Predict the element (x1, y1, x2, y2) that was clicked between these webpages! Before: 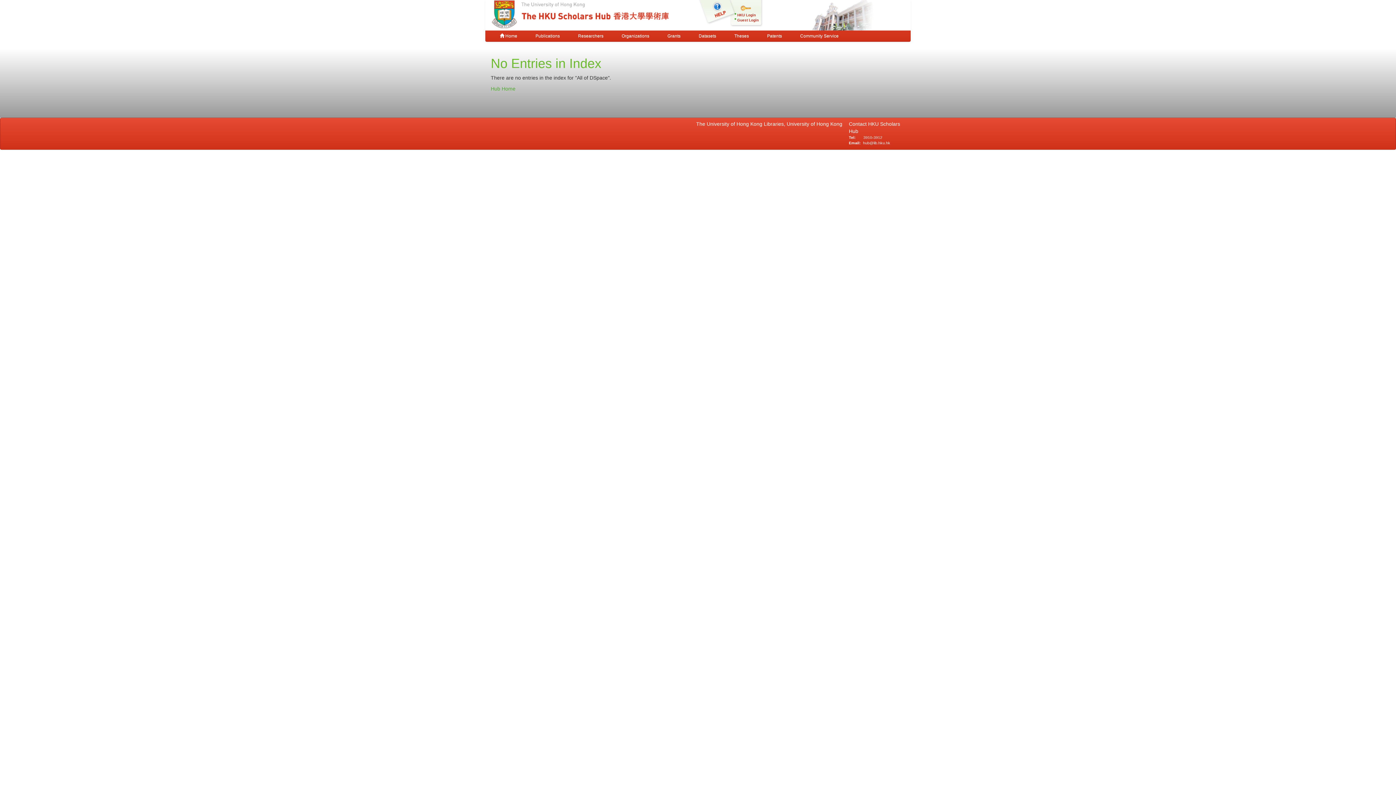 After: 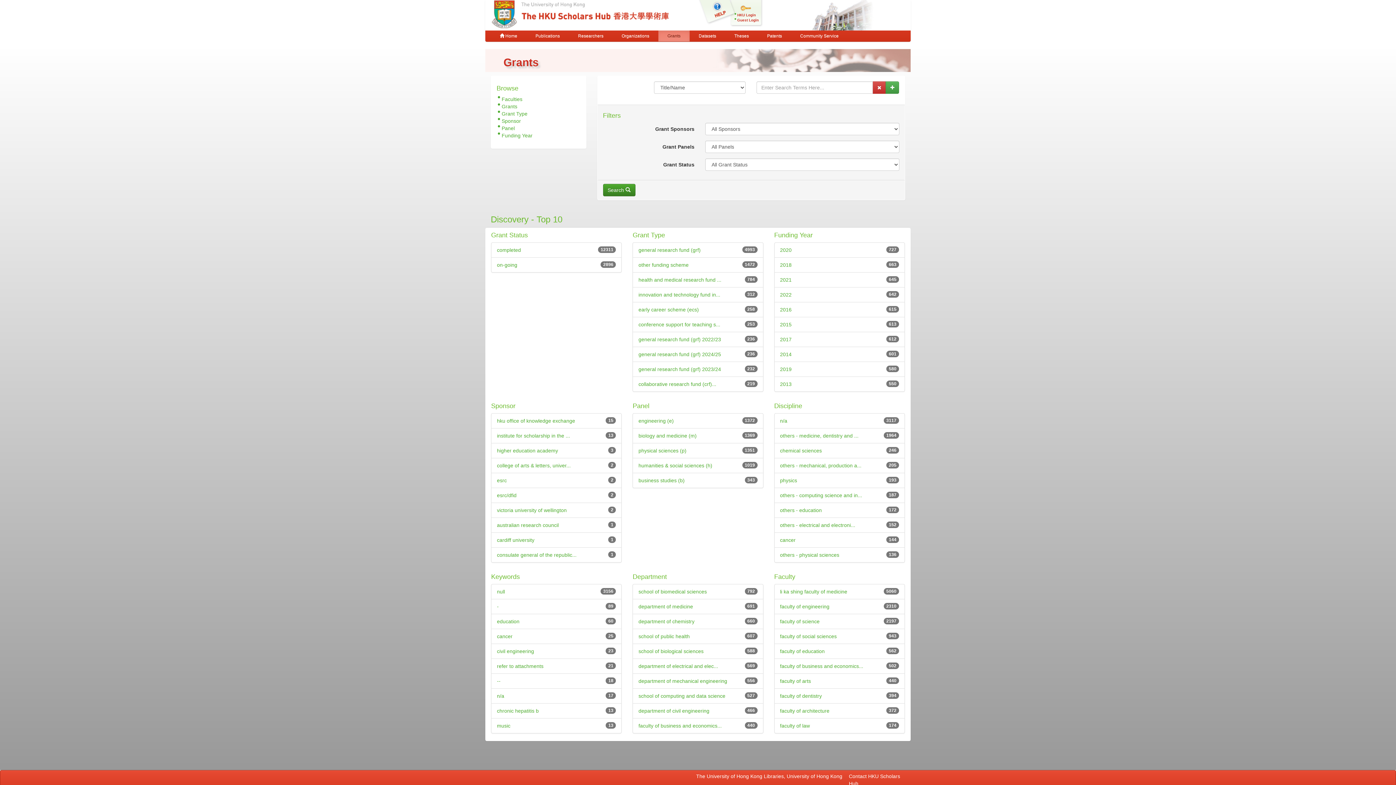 Action: bbox: (658, 30, 689, 41) label: Grants